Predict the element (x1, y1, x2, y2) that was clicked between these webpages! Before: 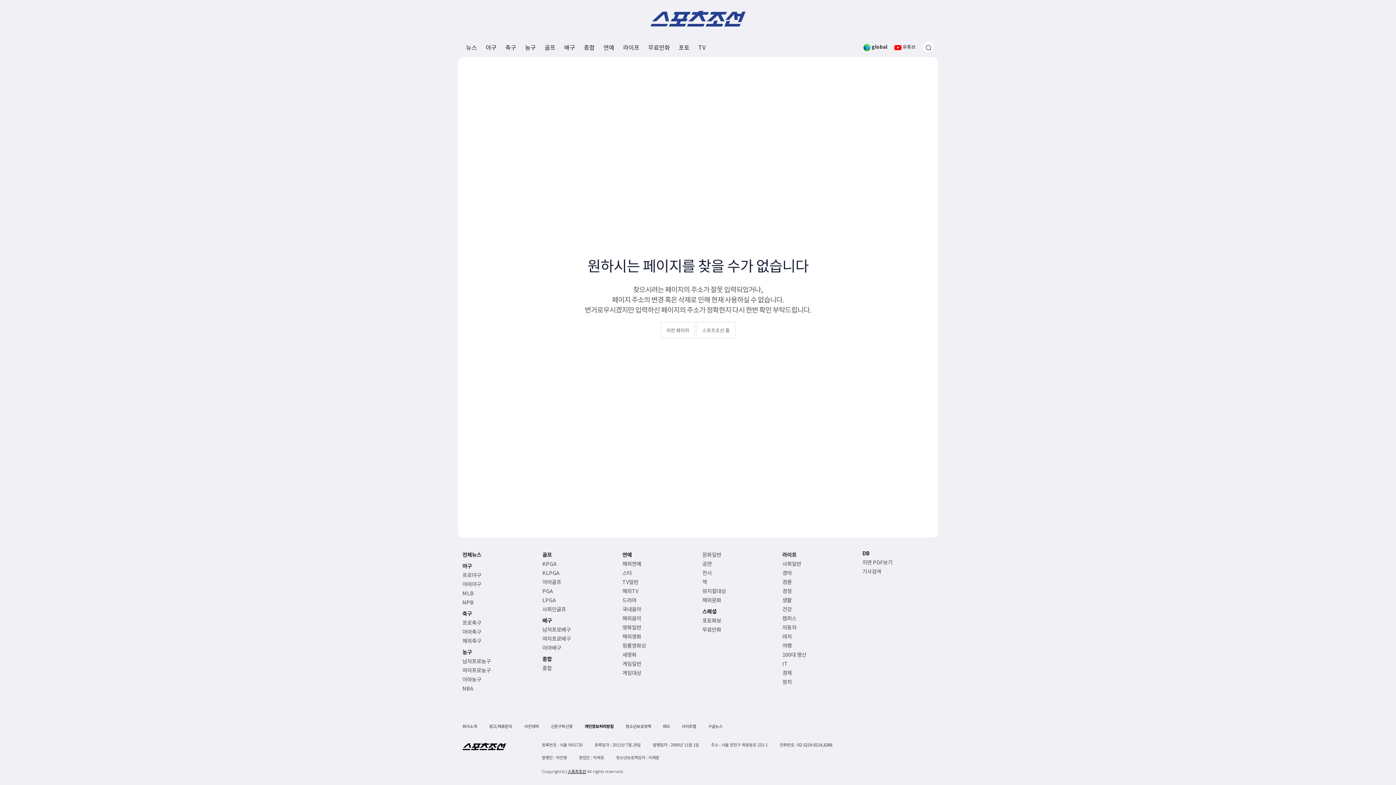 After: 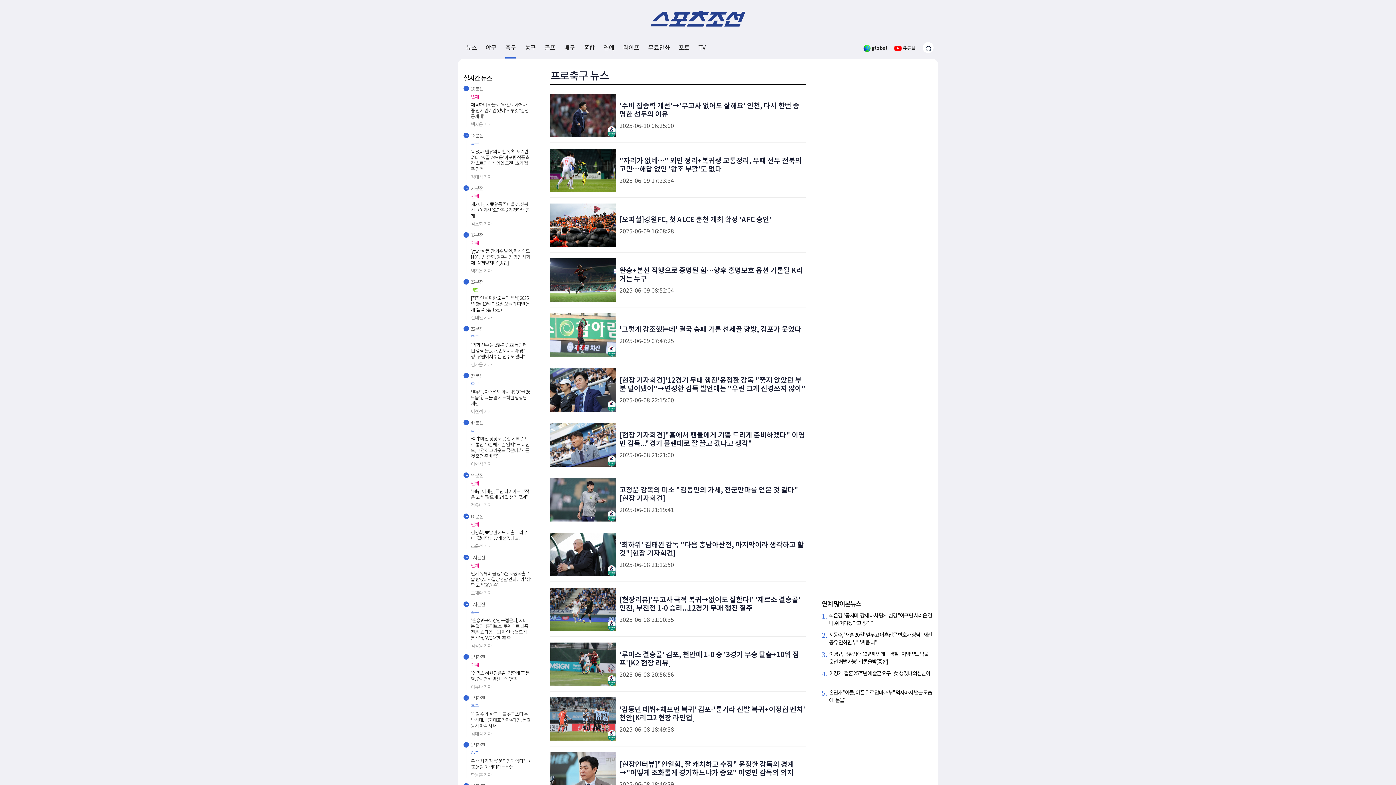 Action: bbox: (462, 618, 533, 626) label: 프로축구